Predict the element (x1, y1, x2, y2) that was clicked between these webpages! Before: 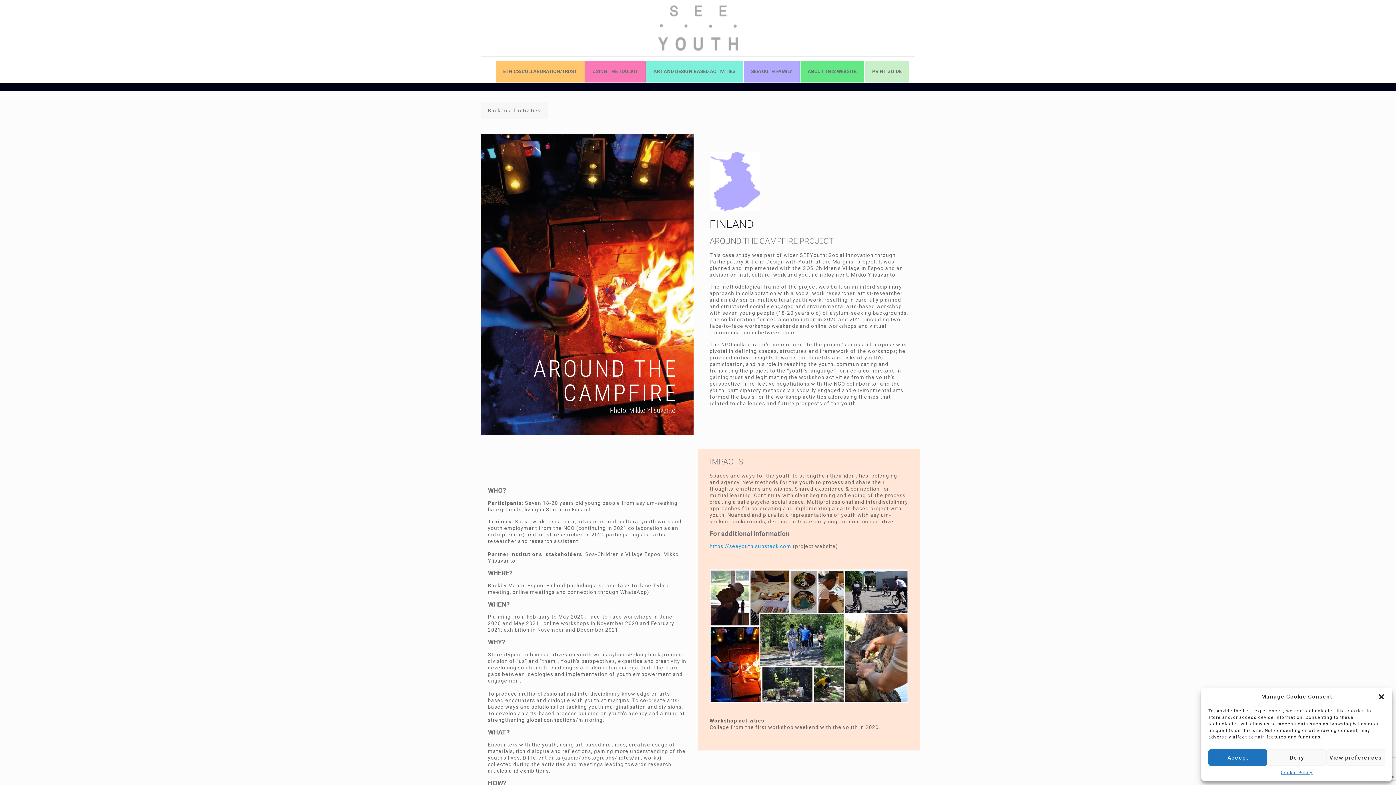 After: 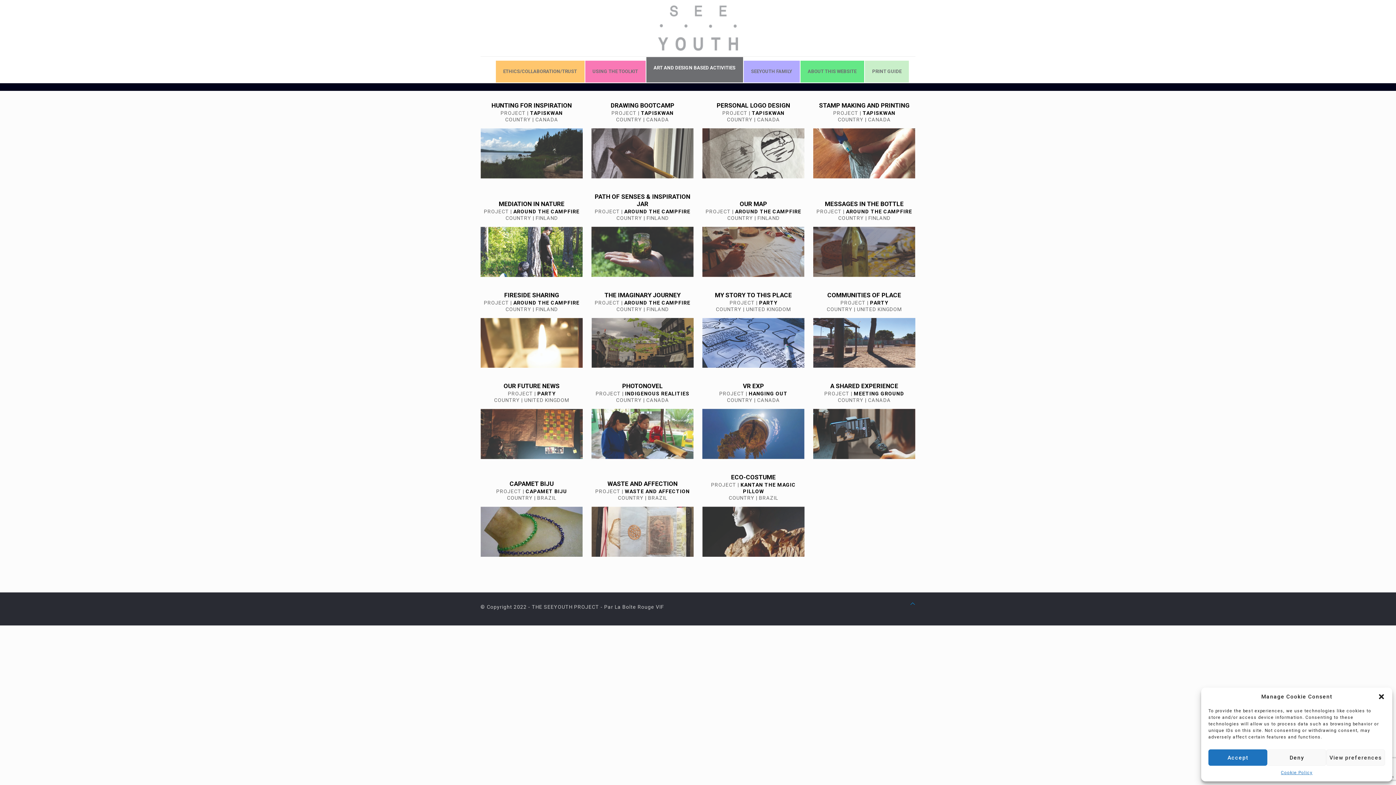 Action: label: Back to all activities bbox: (480, 101, 548, 119)